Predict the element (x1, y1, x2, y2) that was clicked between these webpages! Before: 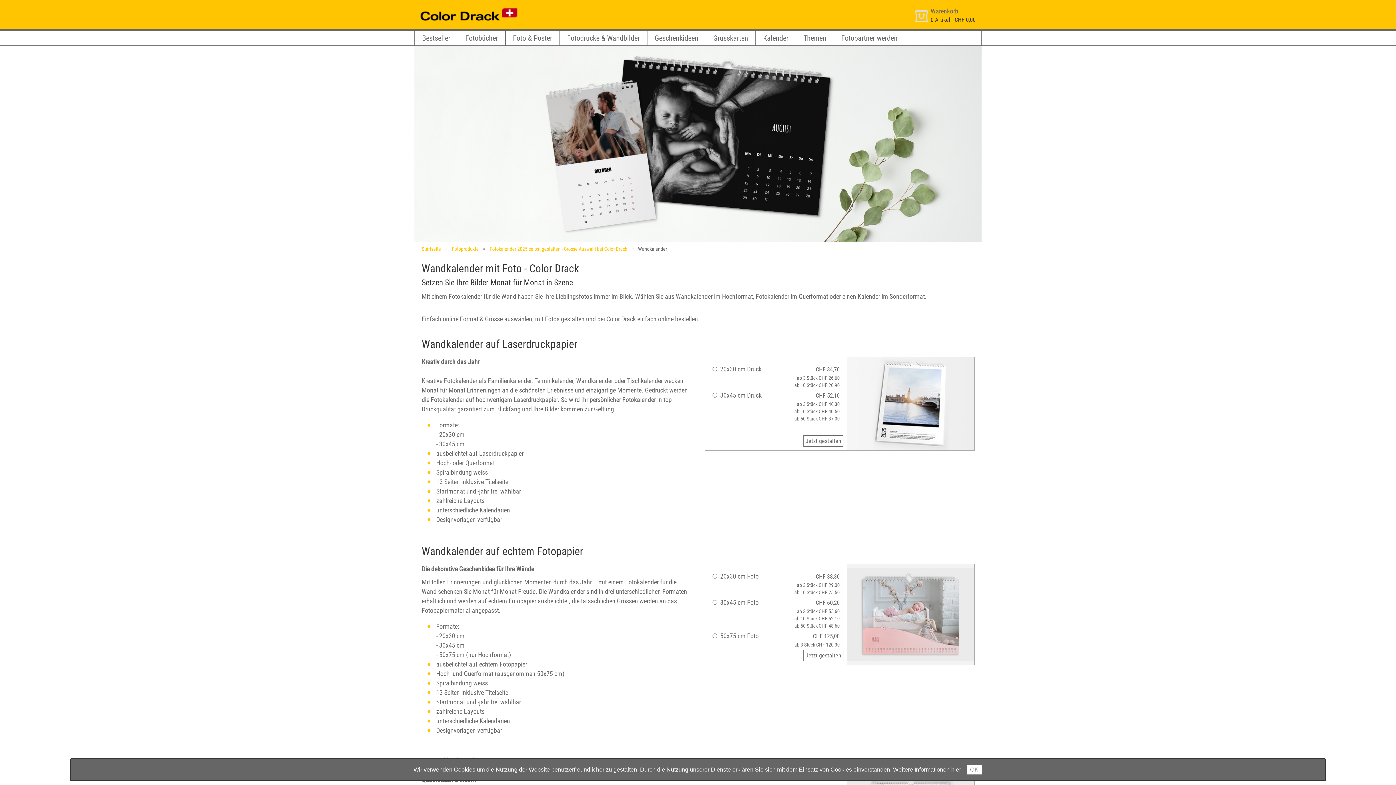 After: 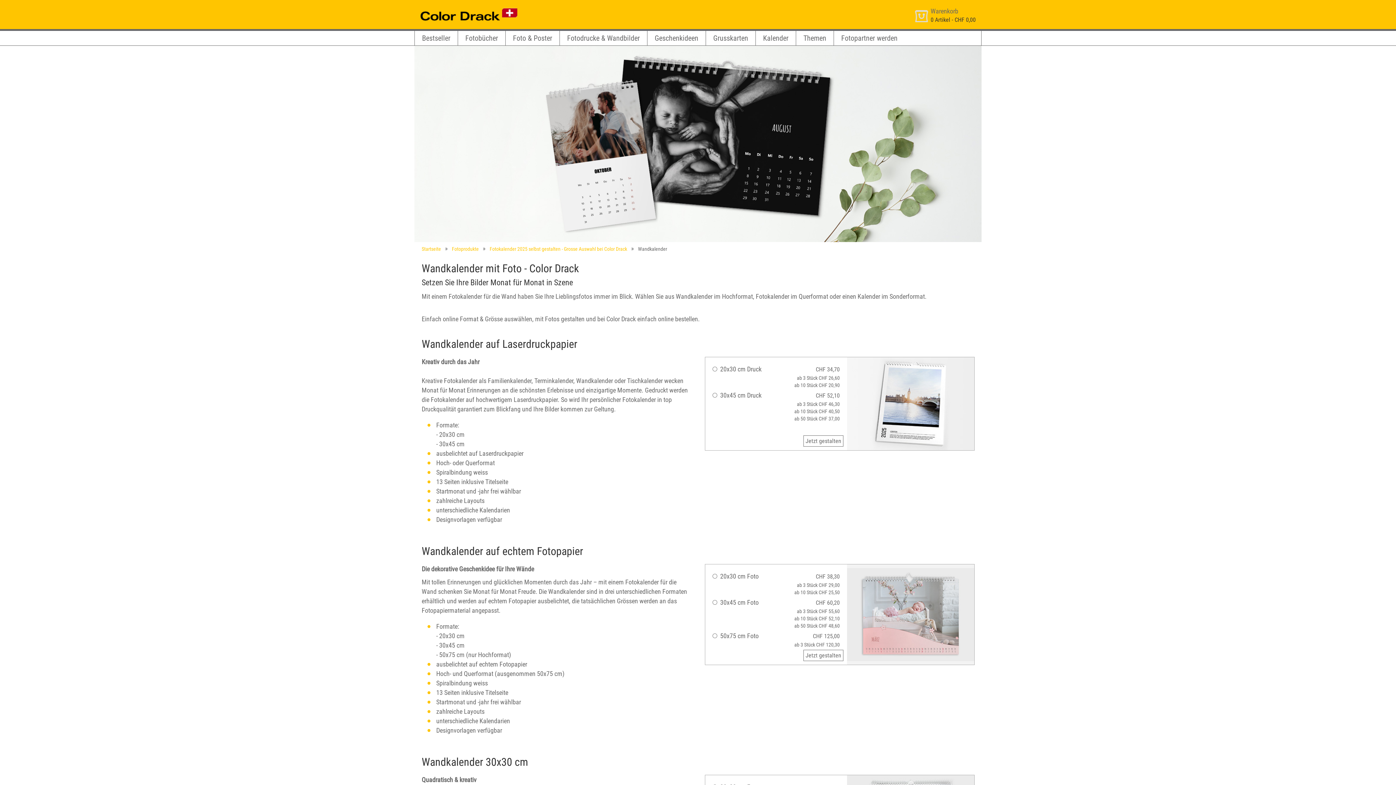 Action: label: OK bbox: (966, 765, 982, 775)